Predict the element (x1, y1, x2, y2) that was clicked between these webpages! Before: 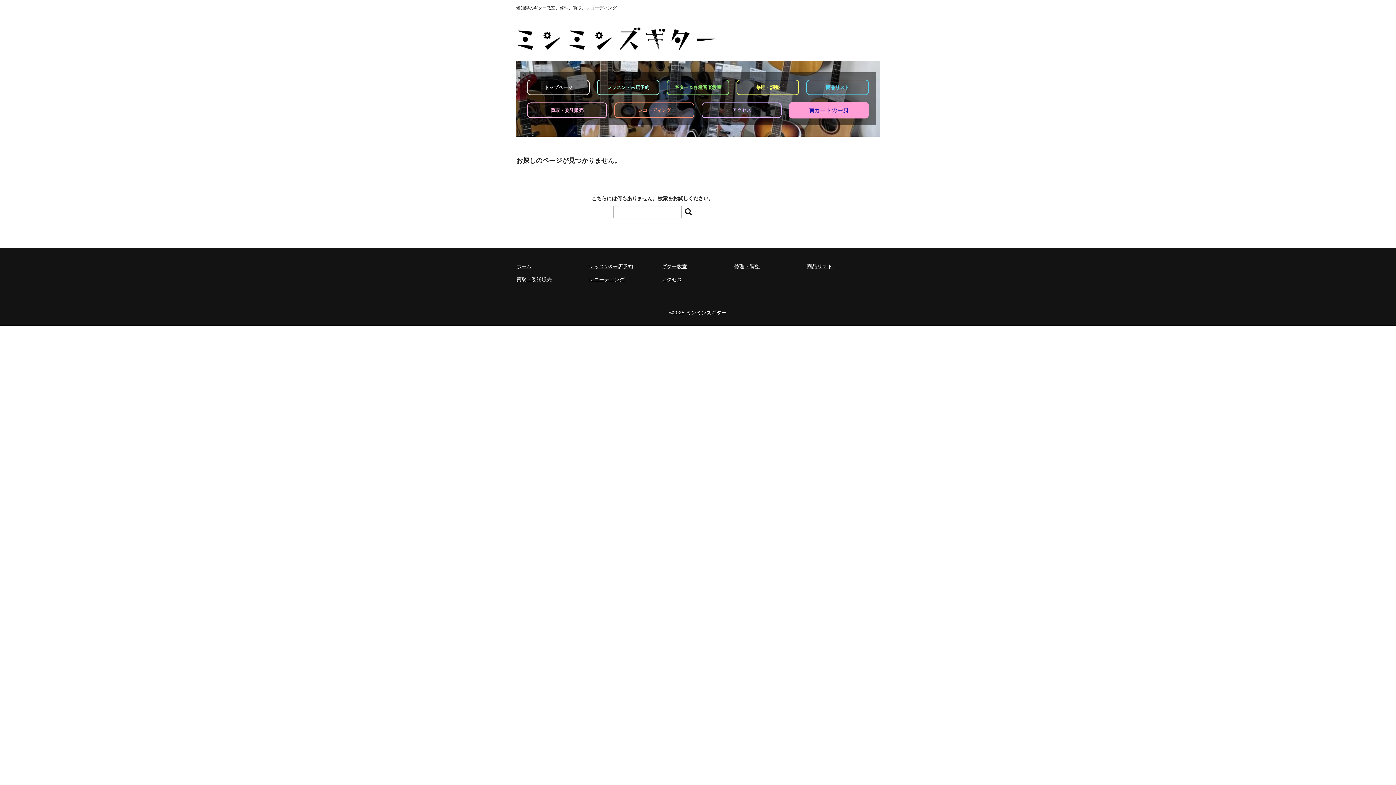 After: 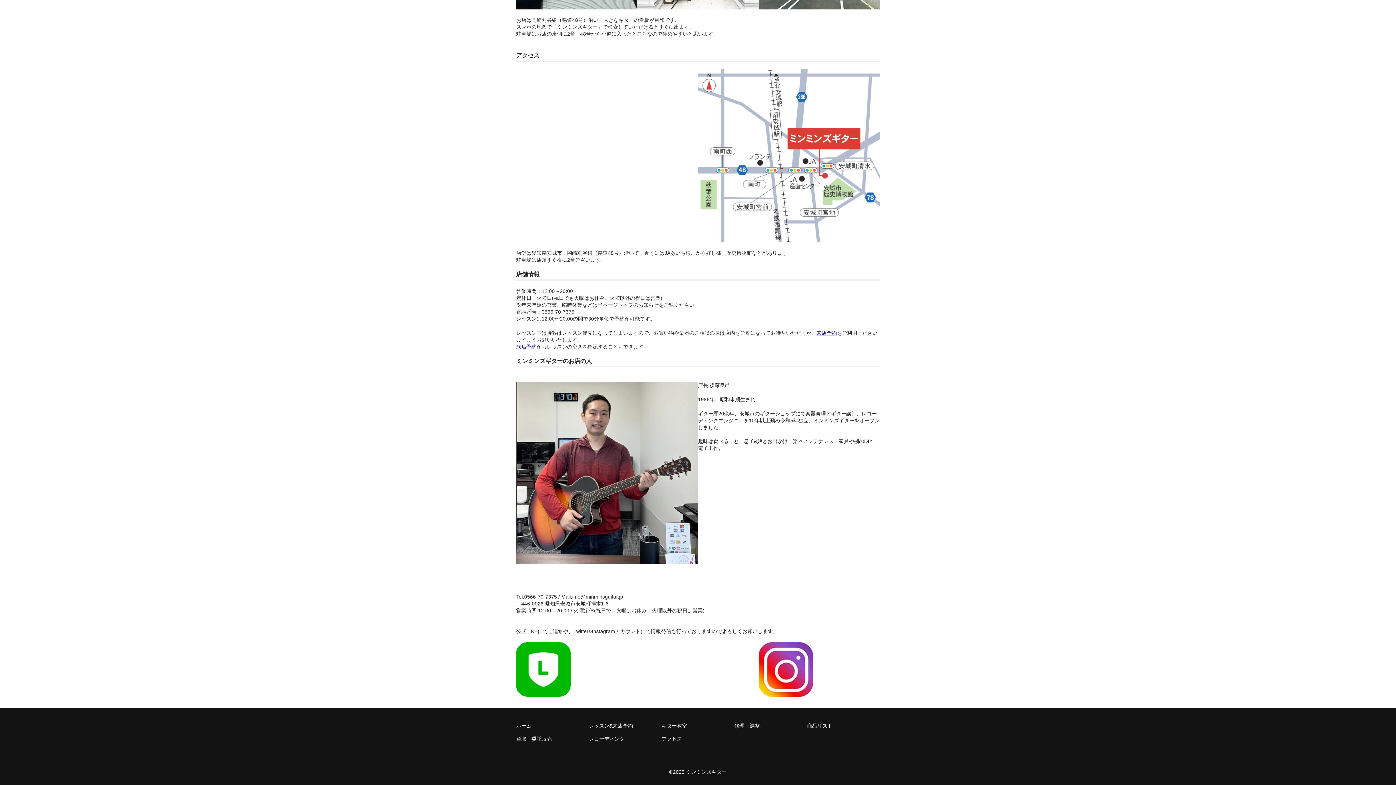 Action: label: アクセス bbox: (661, 276, 682, 282)